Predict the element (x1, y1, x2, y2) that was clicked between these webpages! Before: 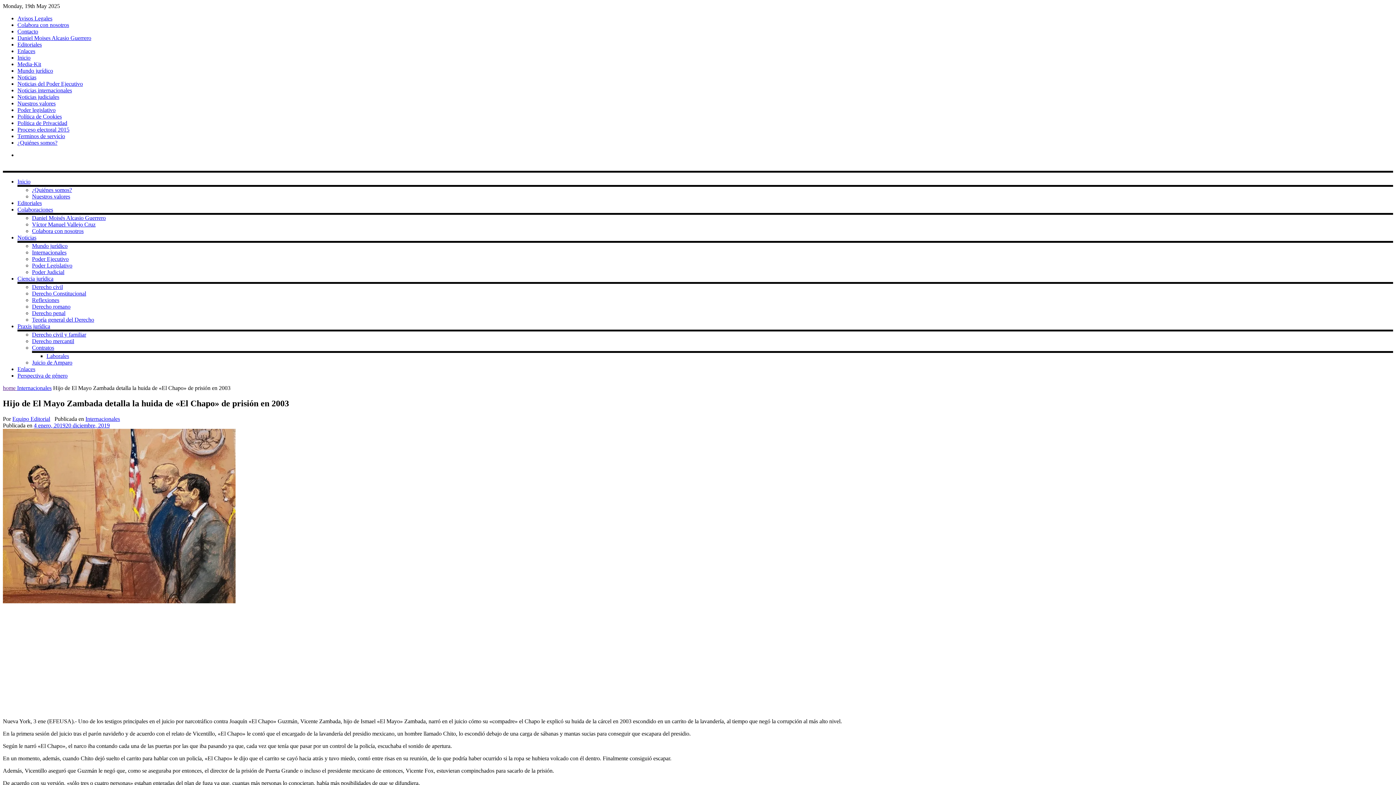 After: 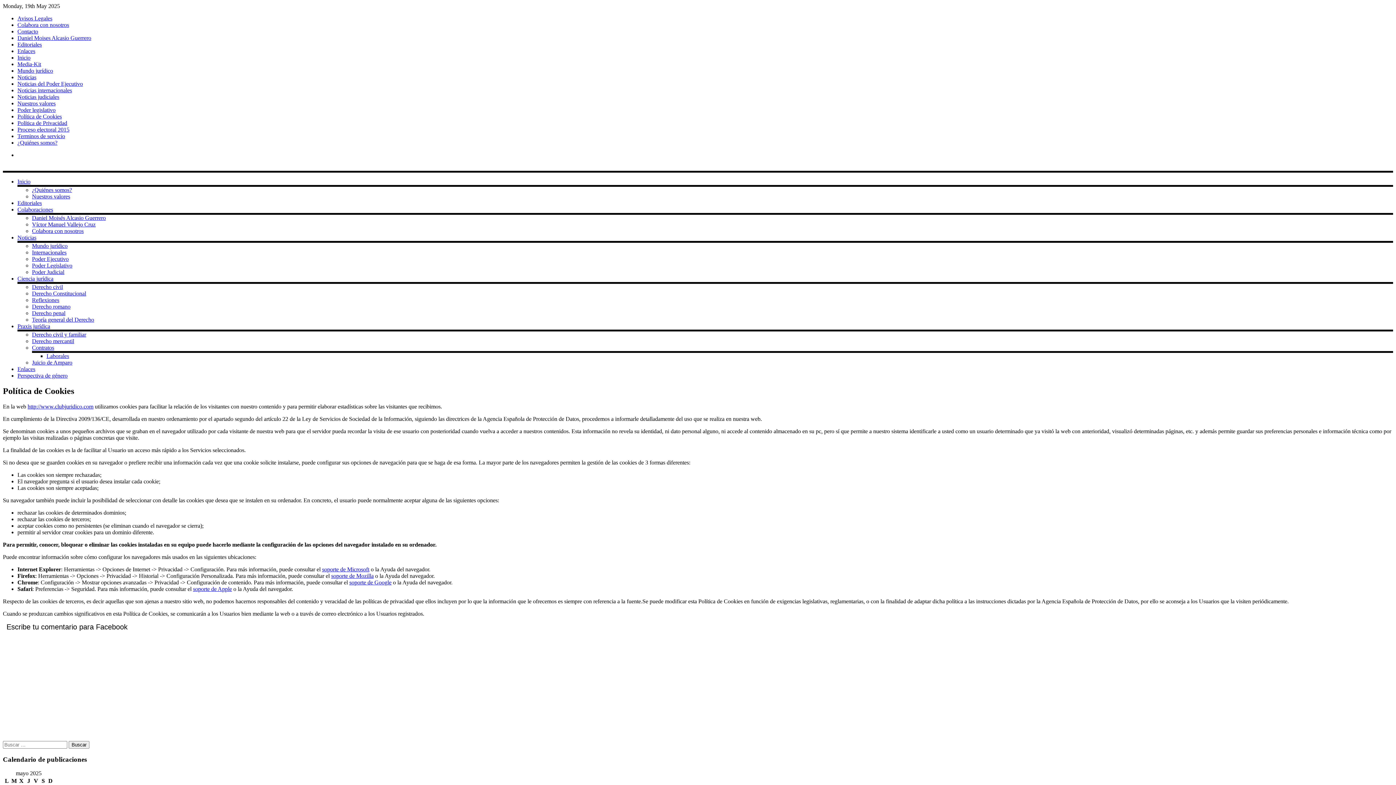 Action: bbox: (17, 113, 61, 119) label: Política de Cookies